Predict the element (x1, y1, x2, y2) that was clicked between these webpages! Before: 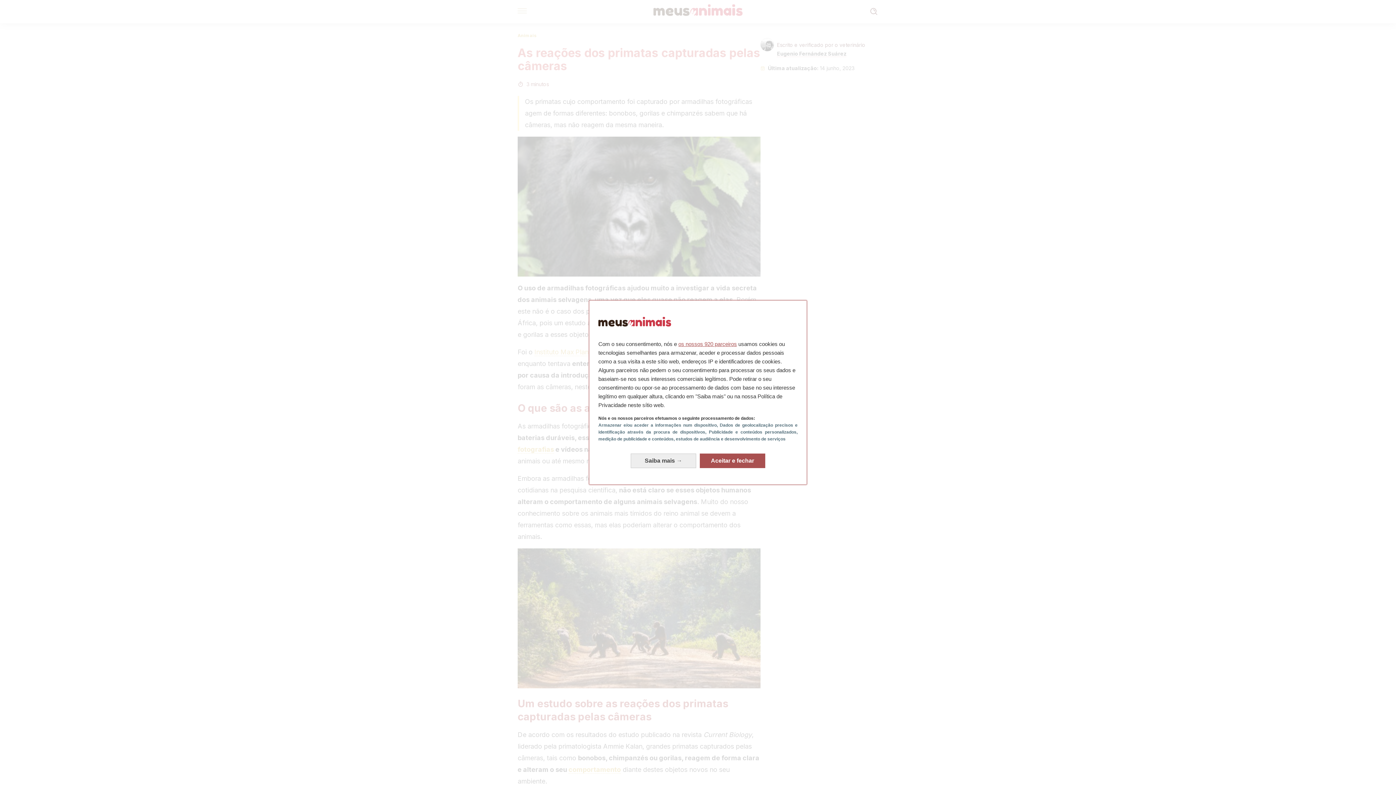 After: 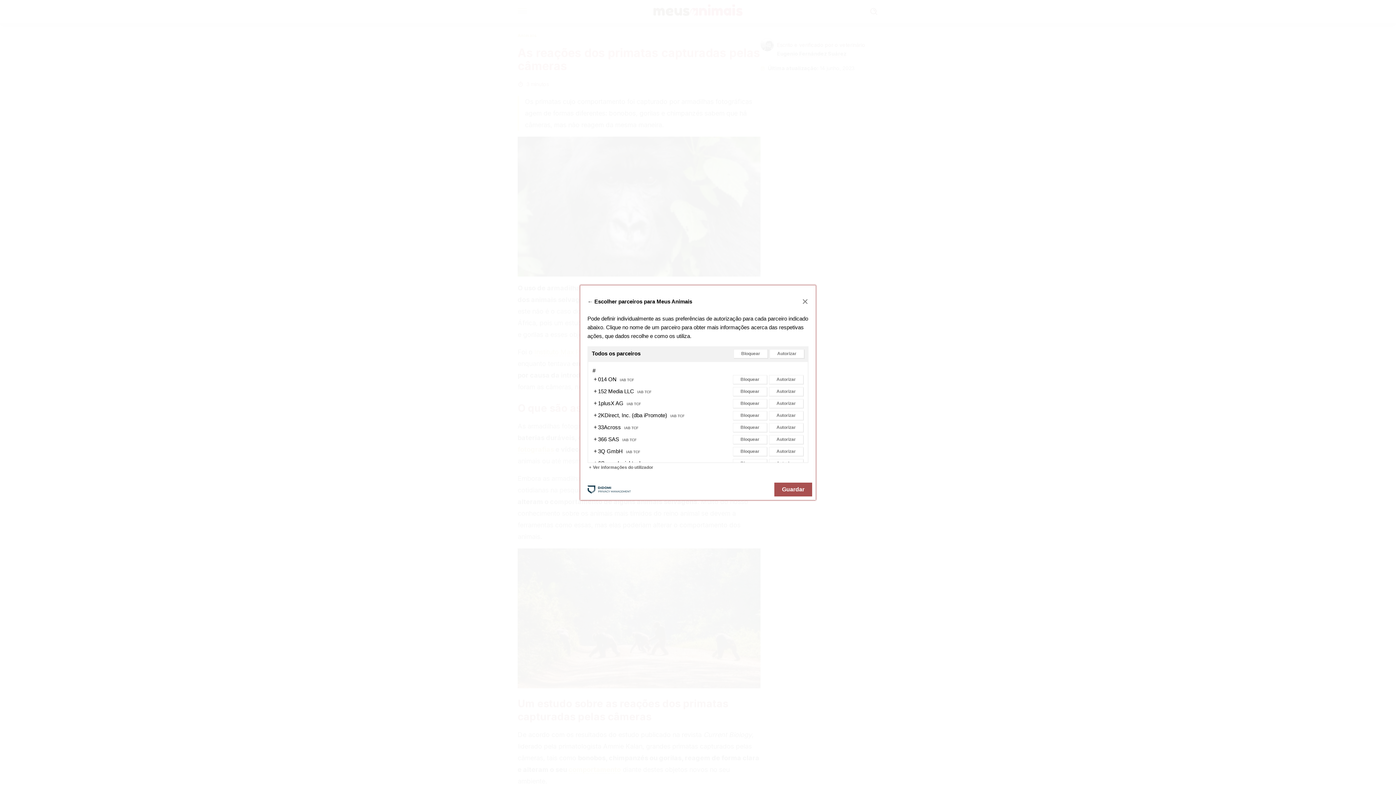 Action: bbox: (678, 341, 737, 347) label: os nossos 920 parceiros